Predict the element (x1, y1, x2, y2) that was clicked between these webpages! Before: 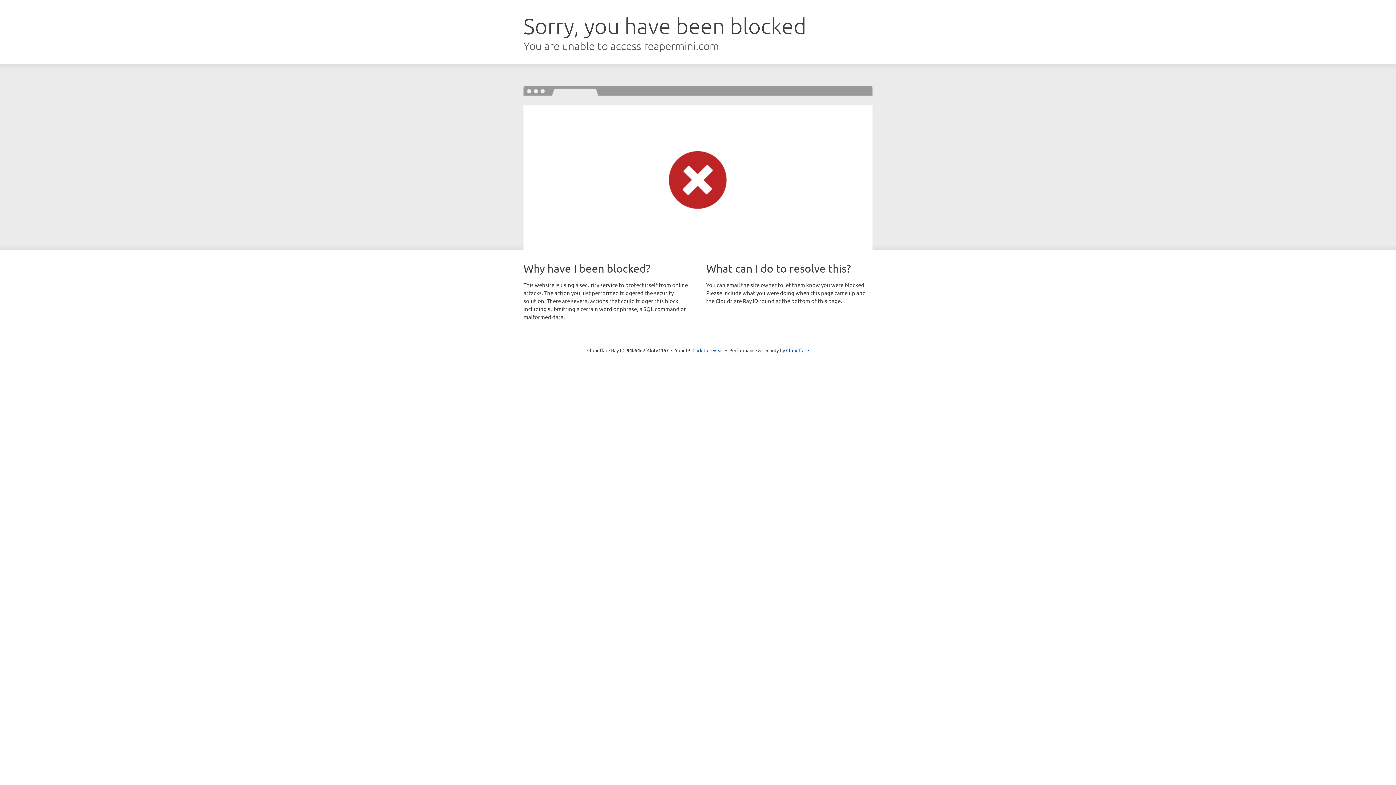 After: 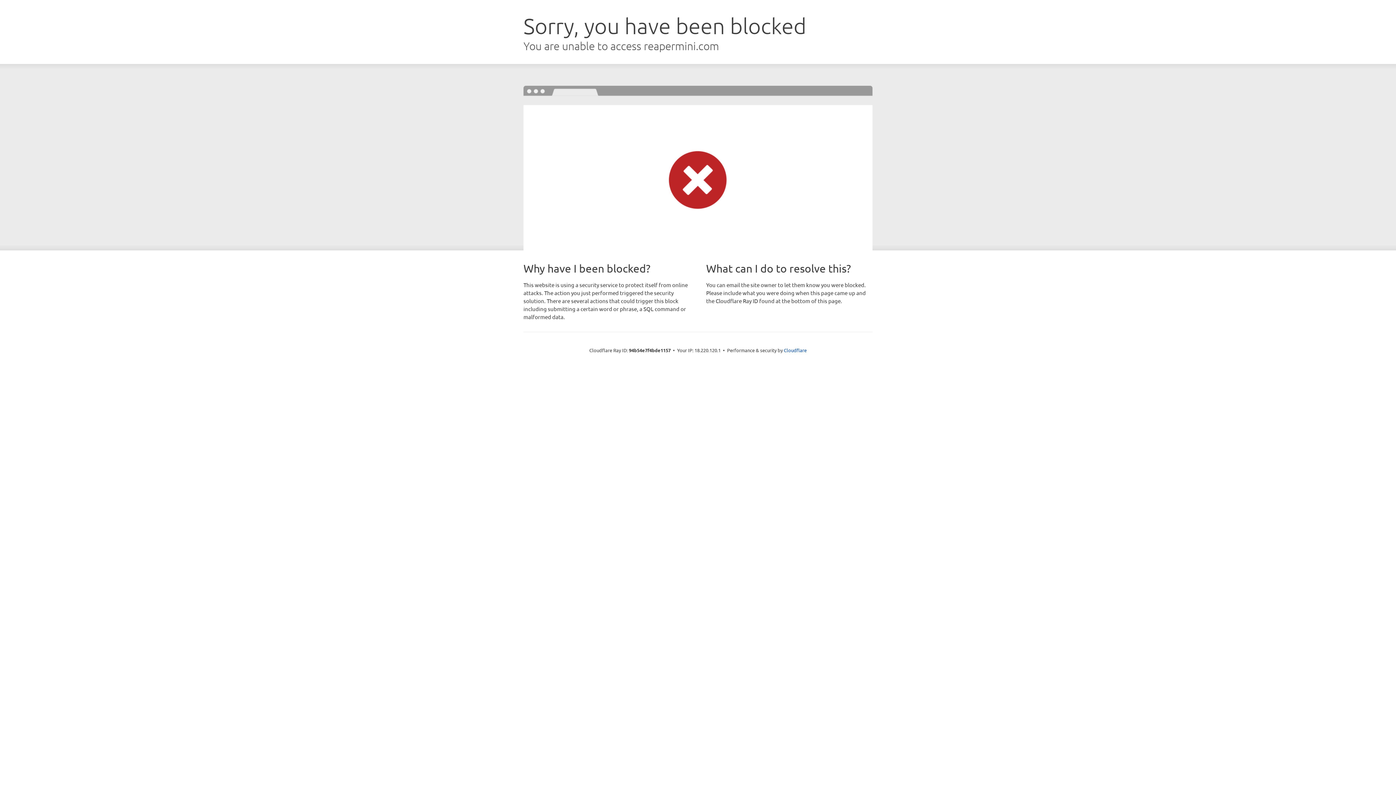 Action: label: Click to reveal bbox: (692, 346, 723, 353)